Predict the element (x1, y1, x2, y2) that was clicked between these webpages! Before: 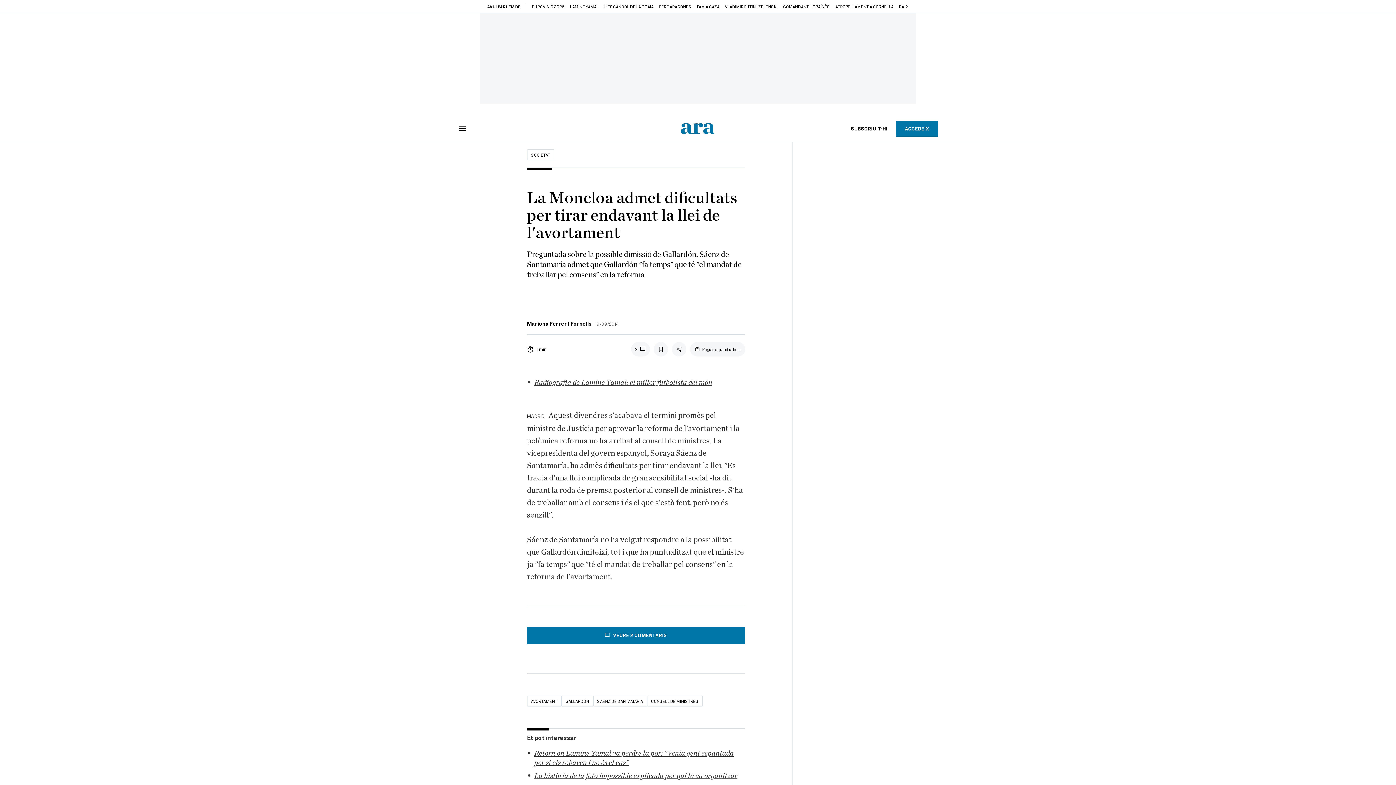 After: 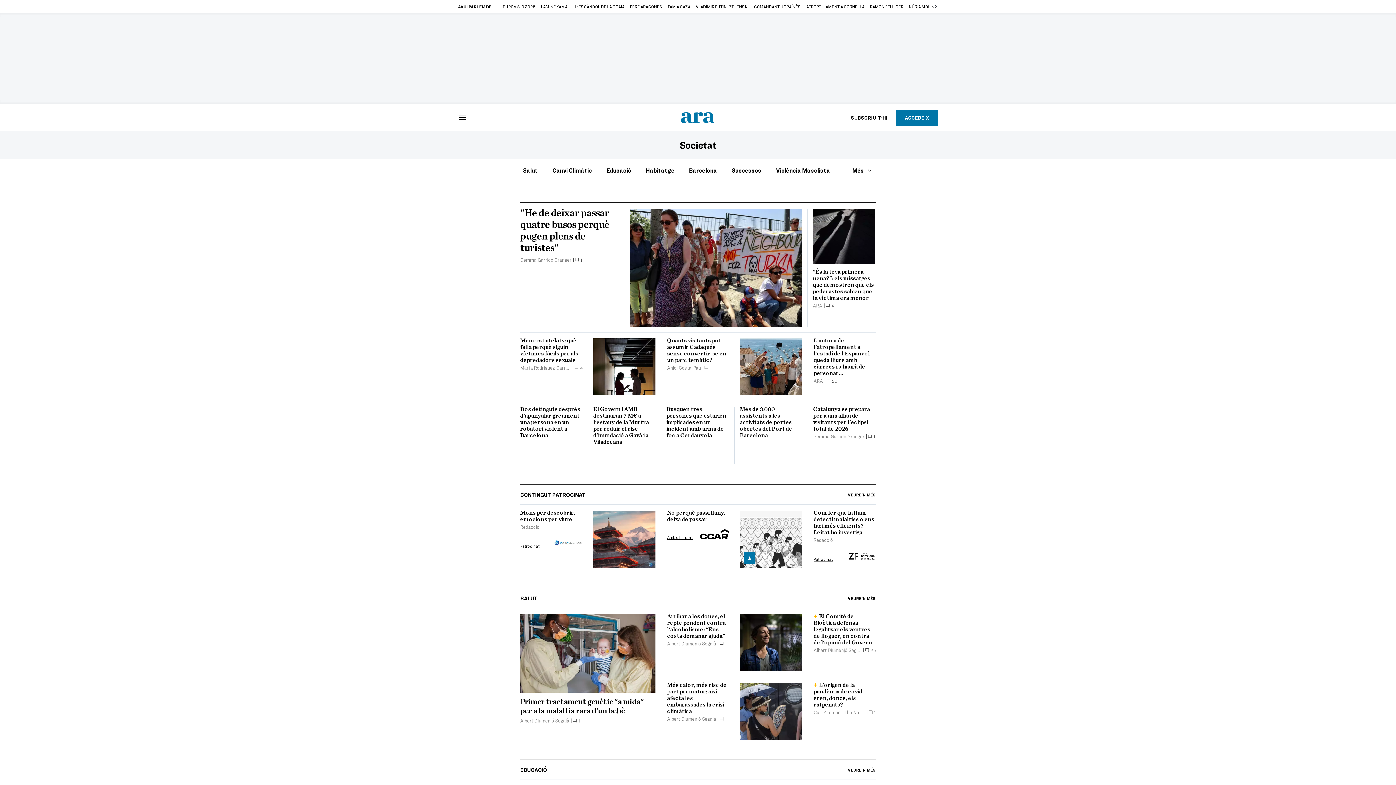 Action: label: SOCIETAT bbox: (527, 149, 554, 160)